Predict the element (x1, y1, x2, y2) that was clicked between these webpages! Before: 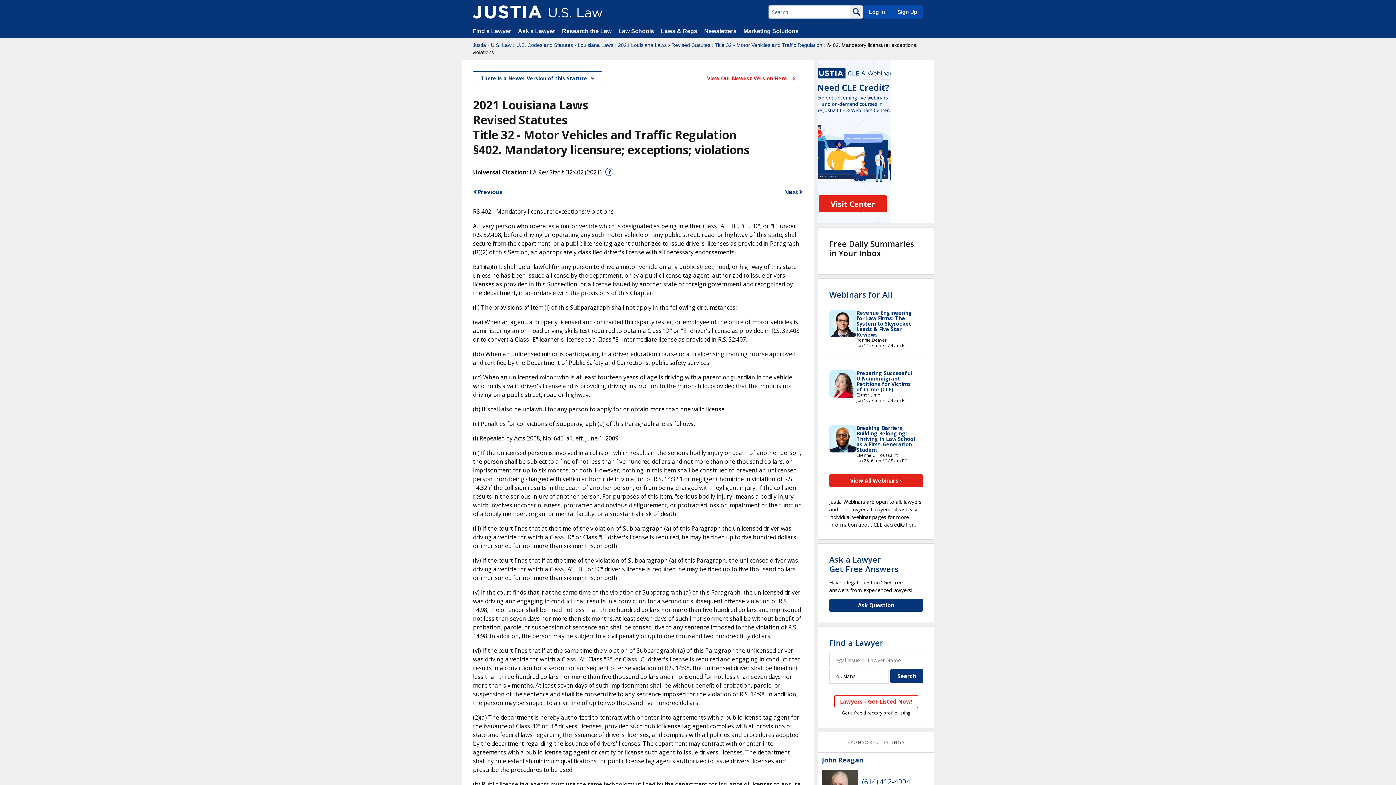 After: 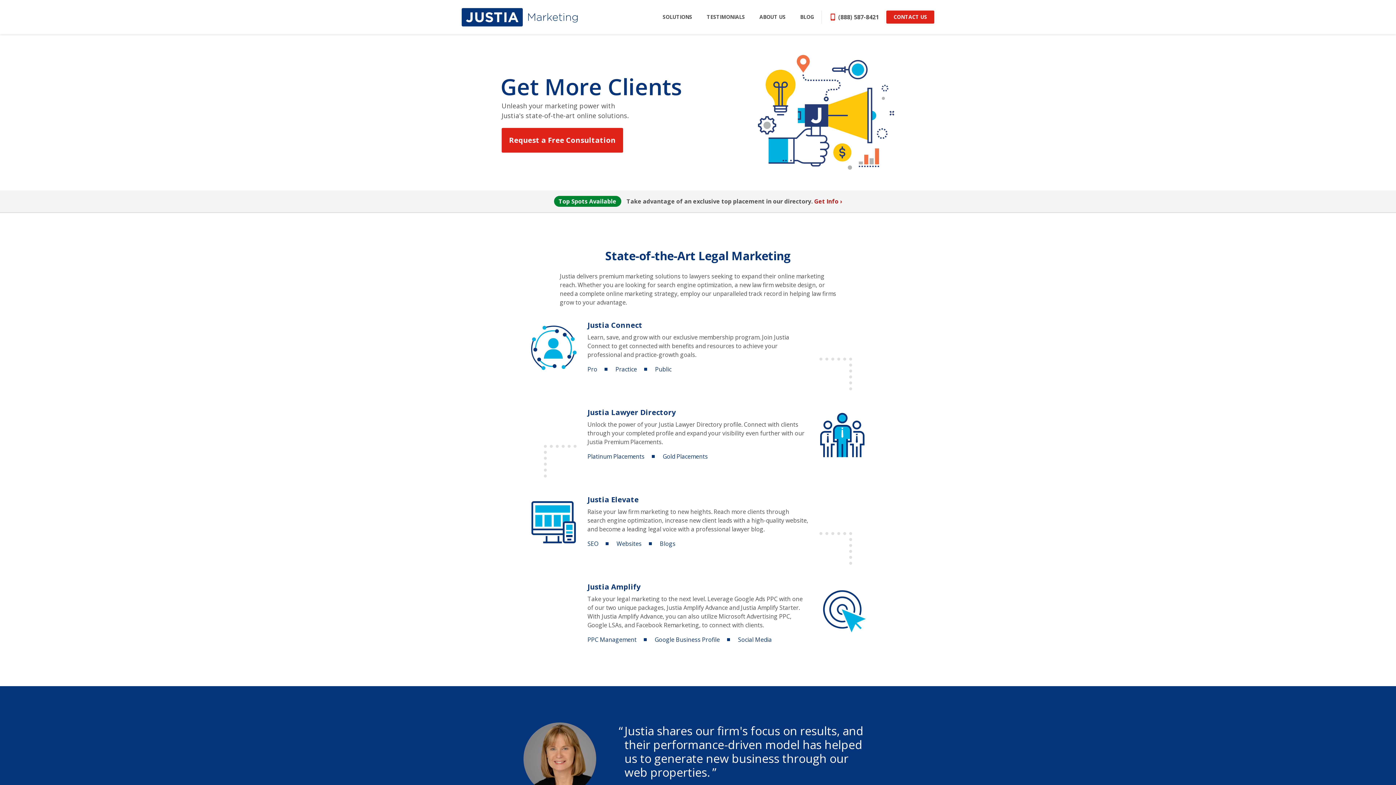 Action: bbox: (743, 28, 798, 34) label: Marketing Solutions